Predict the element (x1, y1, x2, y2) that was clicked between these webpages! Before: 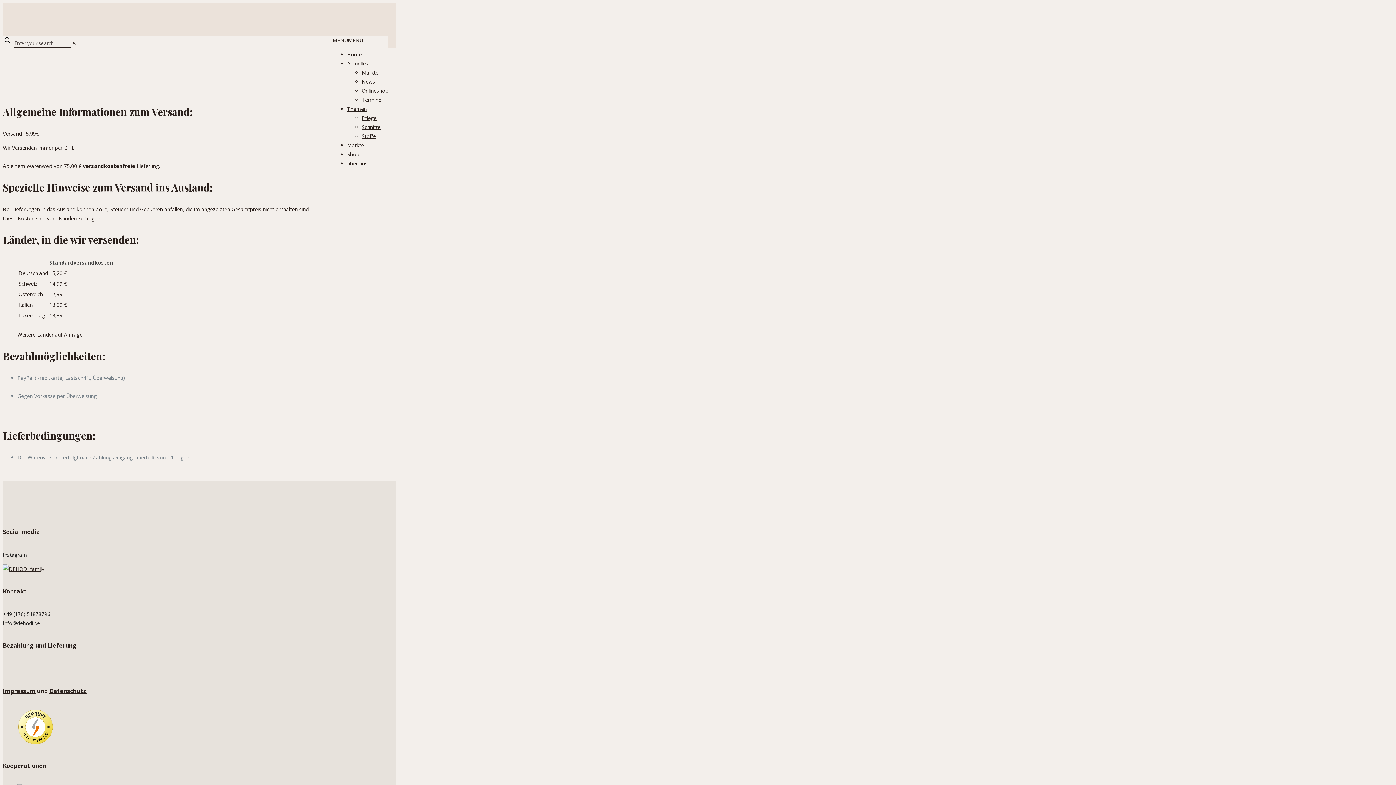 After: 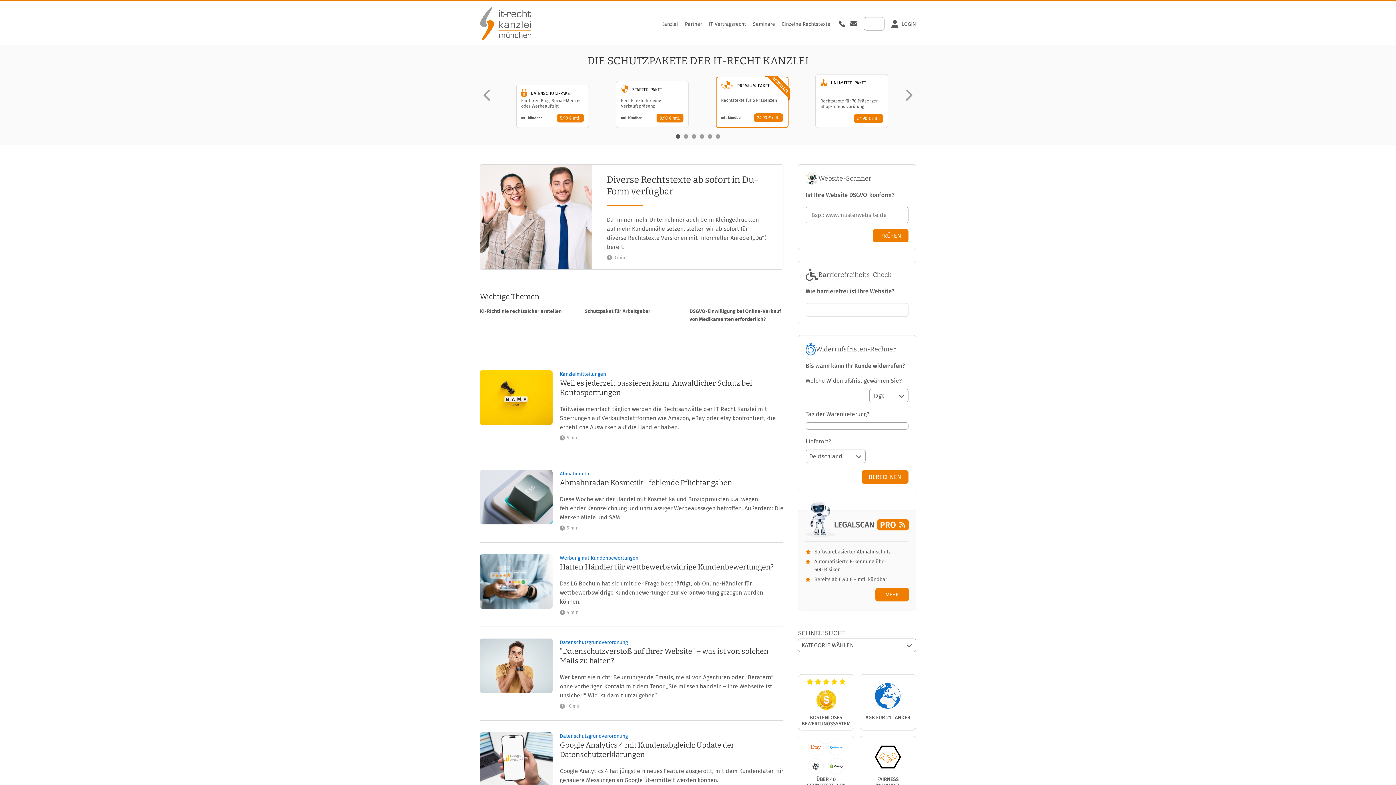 Action: bbox: (17, 740, 53, 747)